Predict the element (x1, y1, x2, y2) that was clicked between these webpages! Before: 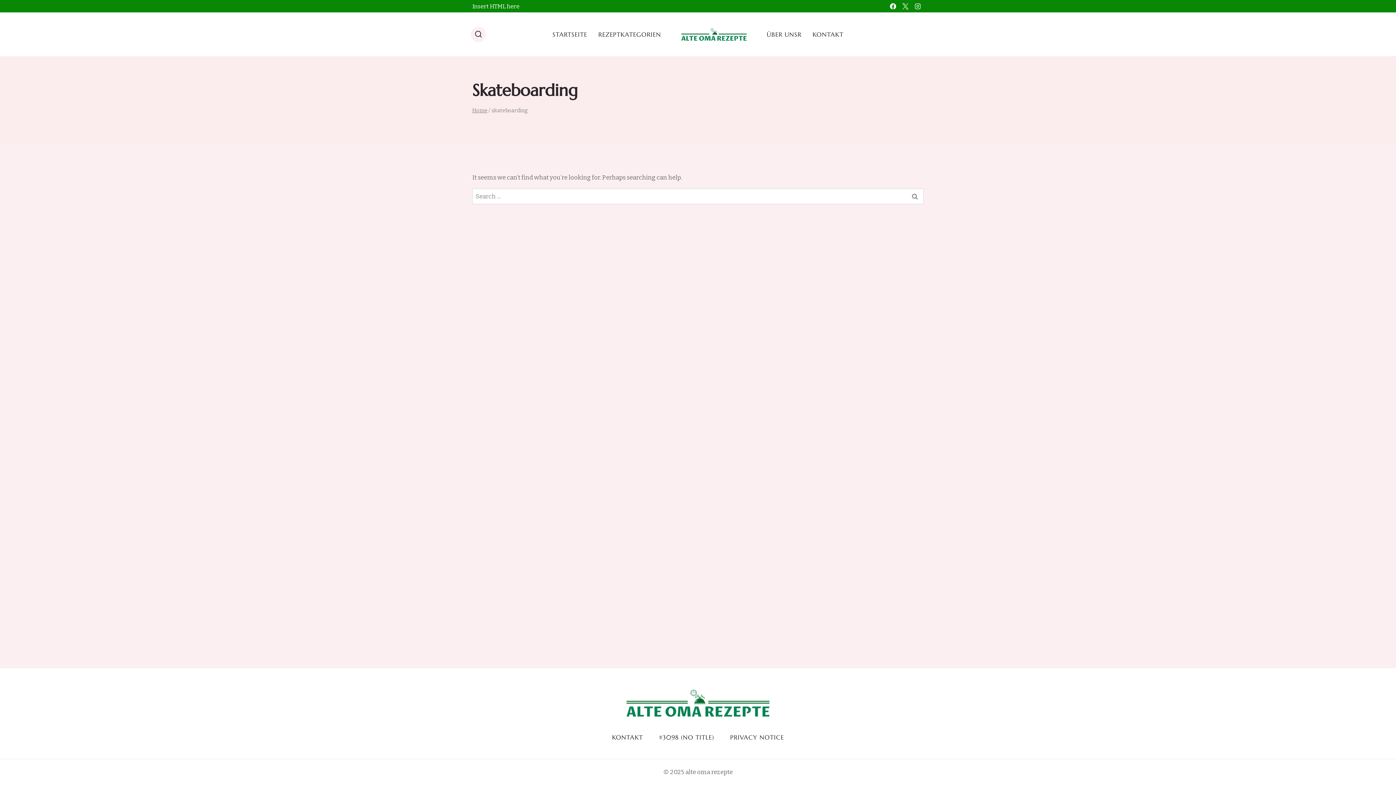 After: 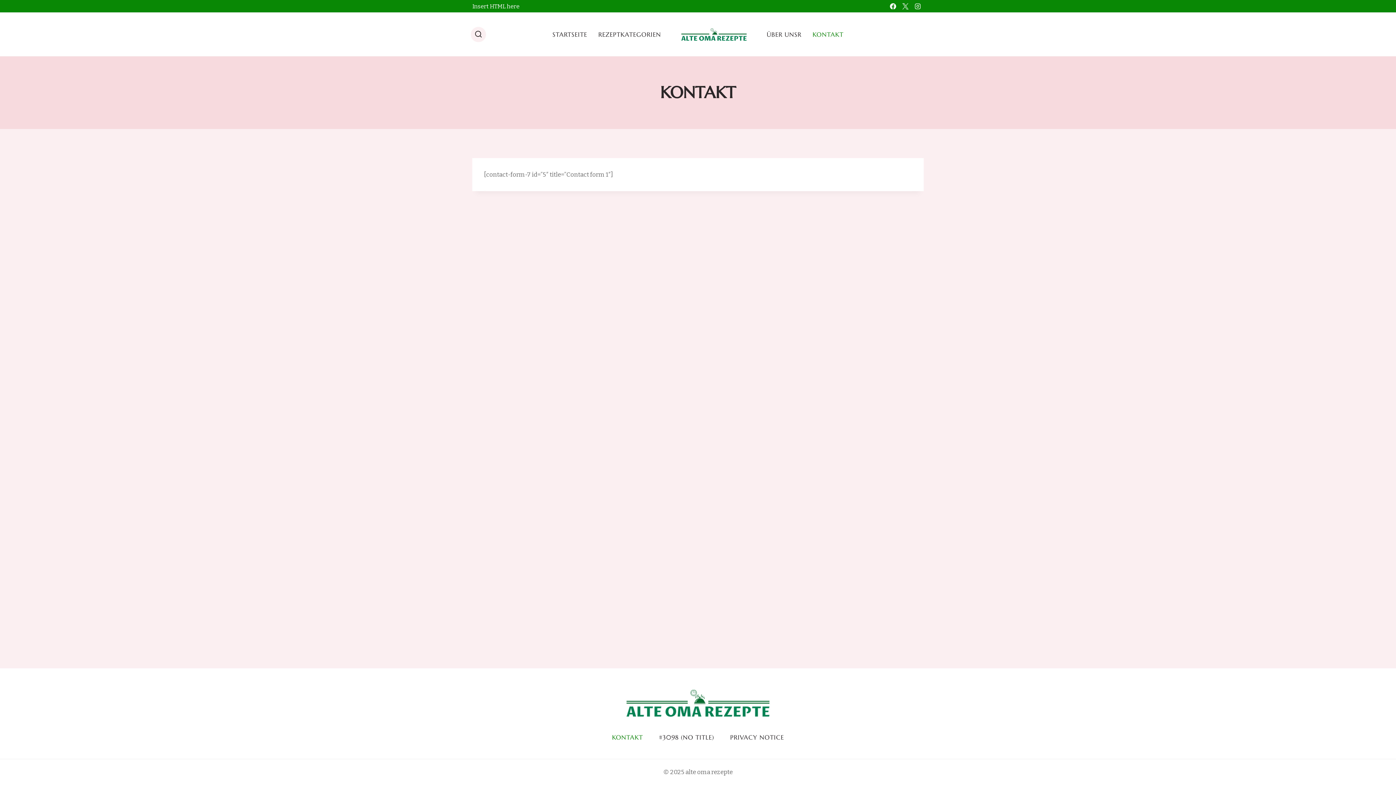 Action: label: KONTAKT bbox: (807, 25, 849, 43)